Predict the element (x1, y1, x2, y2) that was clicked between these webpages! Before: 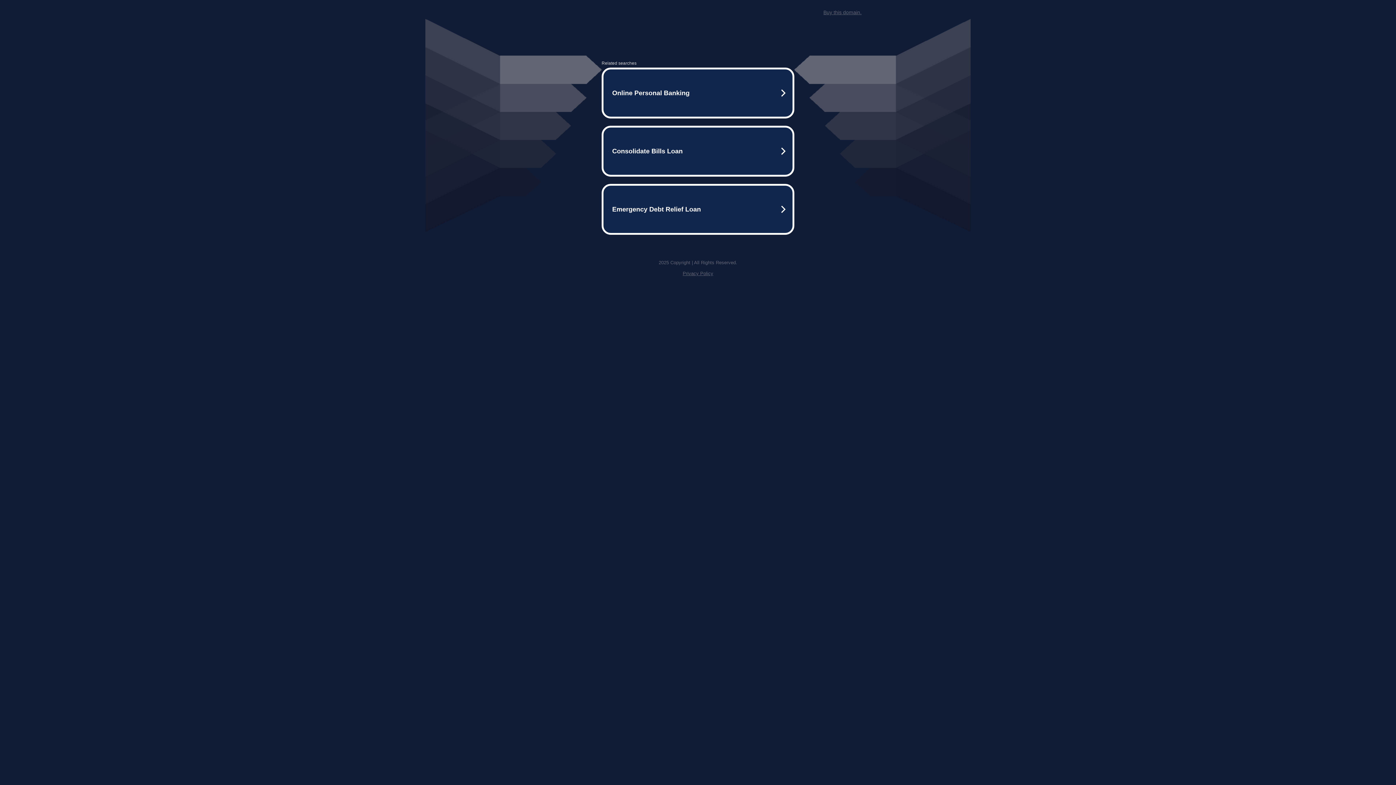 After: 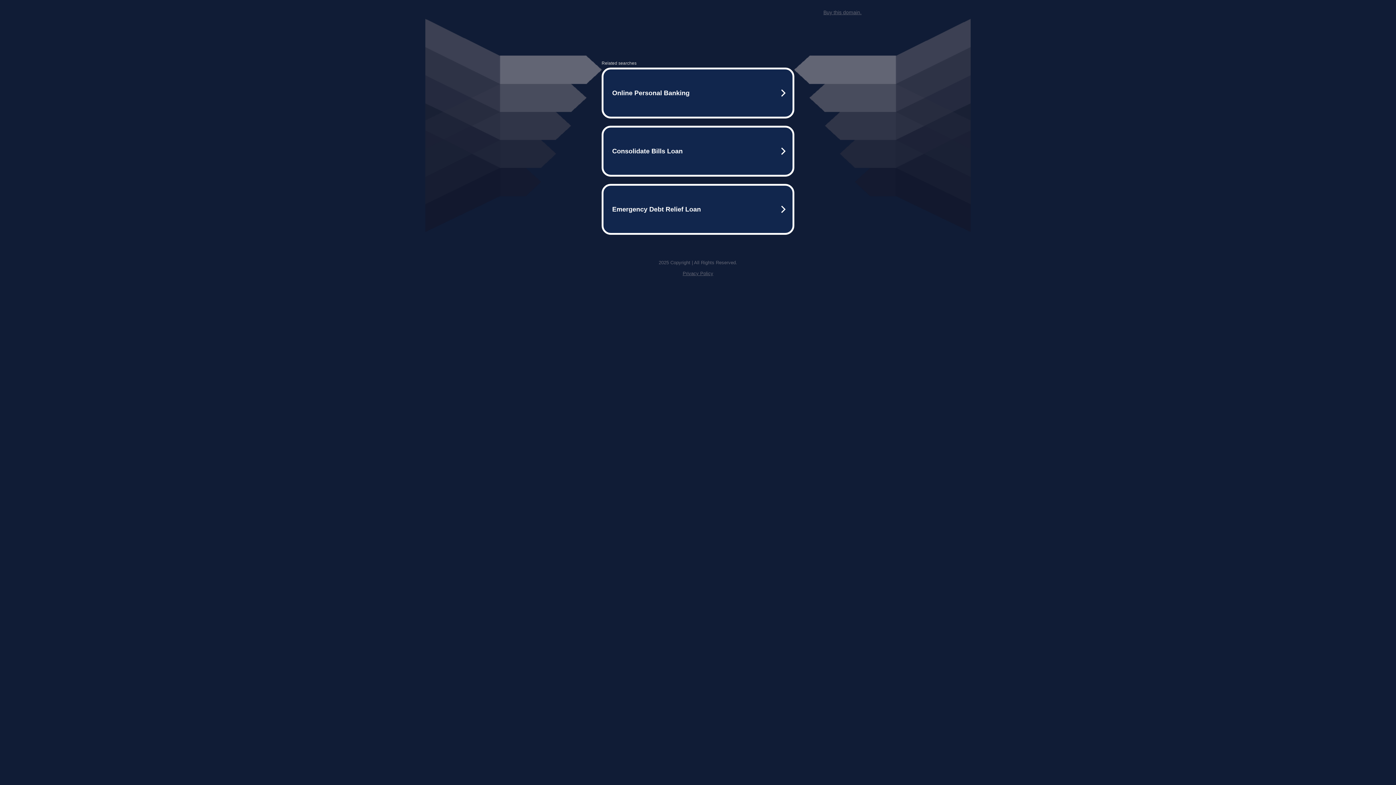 Action: bbox: (682, 270, 713, 276) label: Privacy Policy